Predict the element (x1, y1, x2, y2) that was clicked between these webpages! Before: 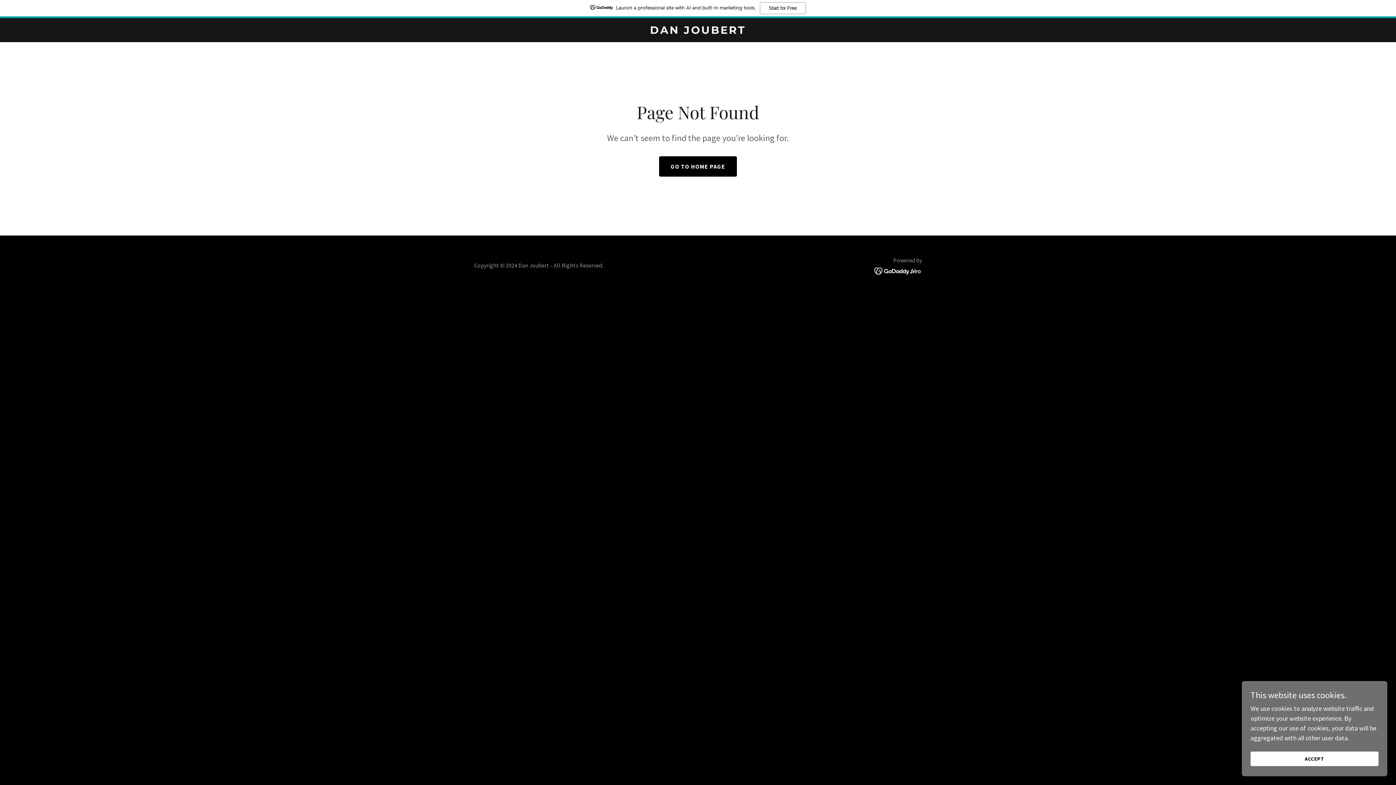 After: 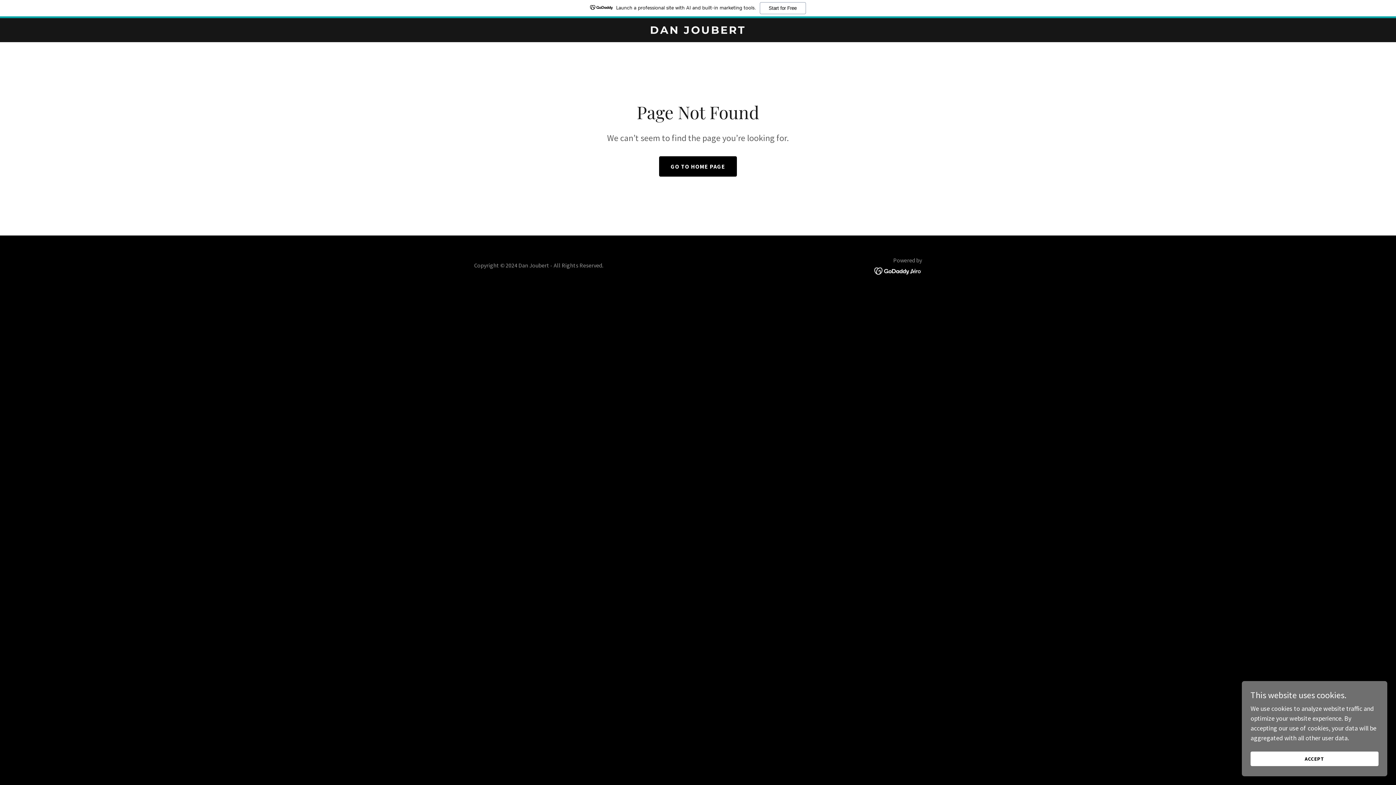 Action: label: Launch a professional site with AI and built-in marketing tools.
Start for Free bbox: (0, 0, 1396, 18)